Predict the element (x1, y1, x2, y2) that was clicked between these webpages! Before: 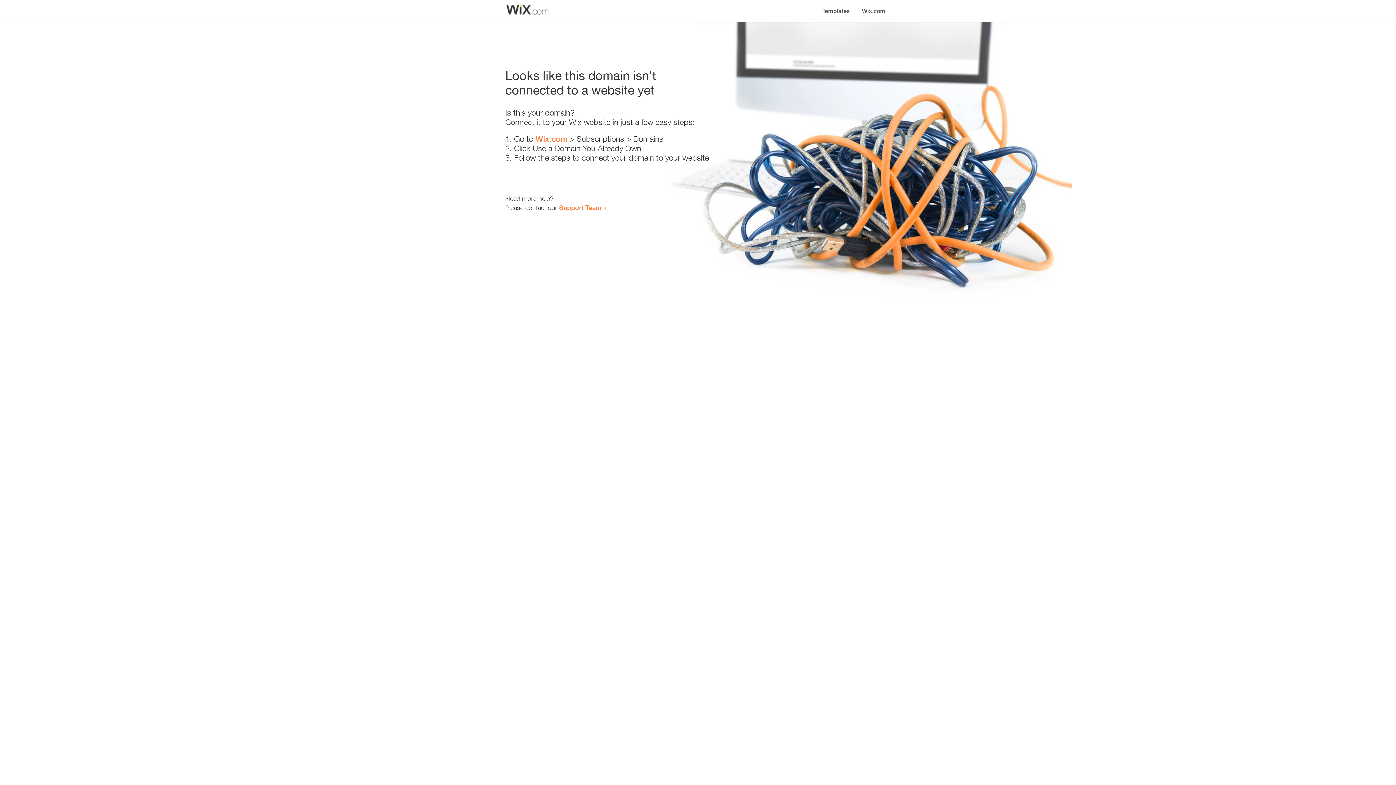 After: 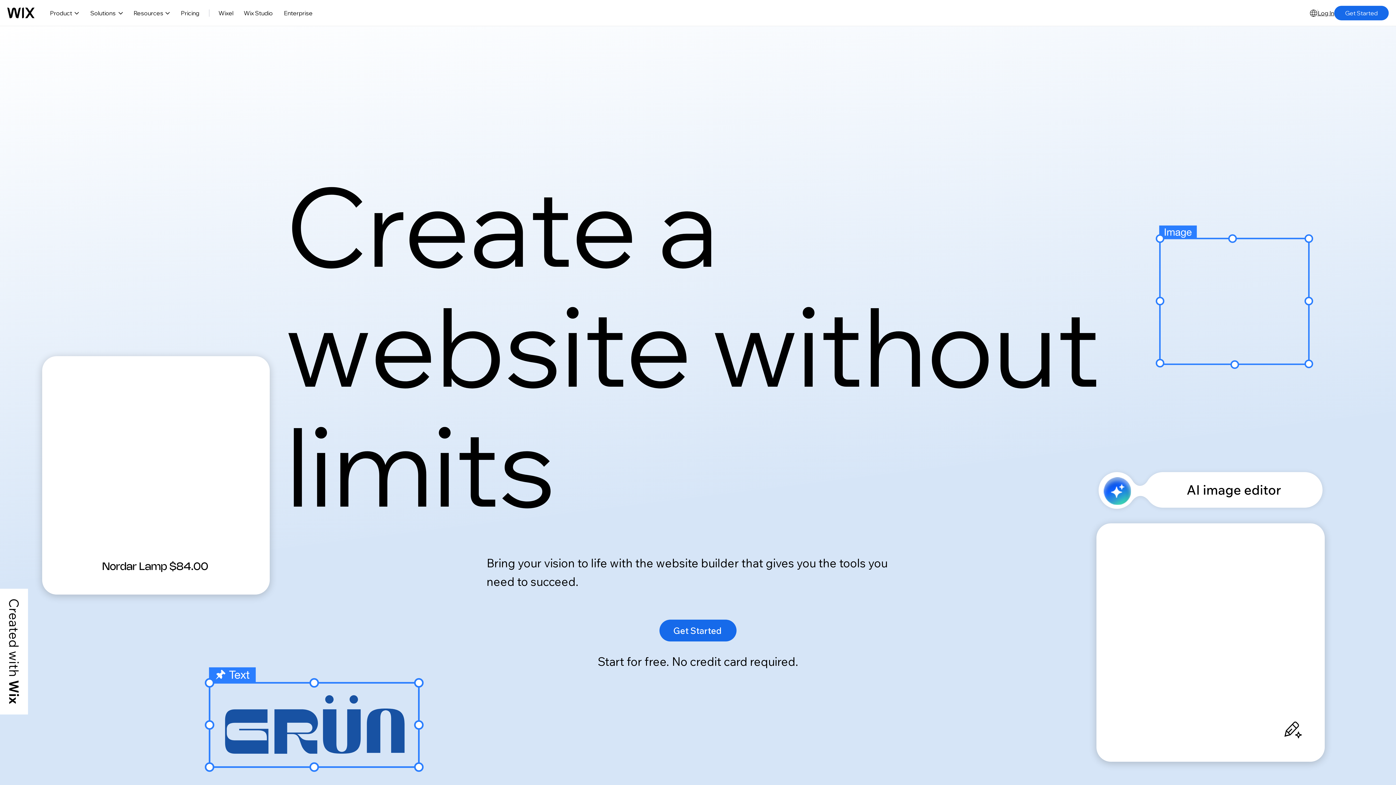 Action: label: Wix.com bbox: (856, 0, 890, 14)